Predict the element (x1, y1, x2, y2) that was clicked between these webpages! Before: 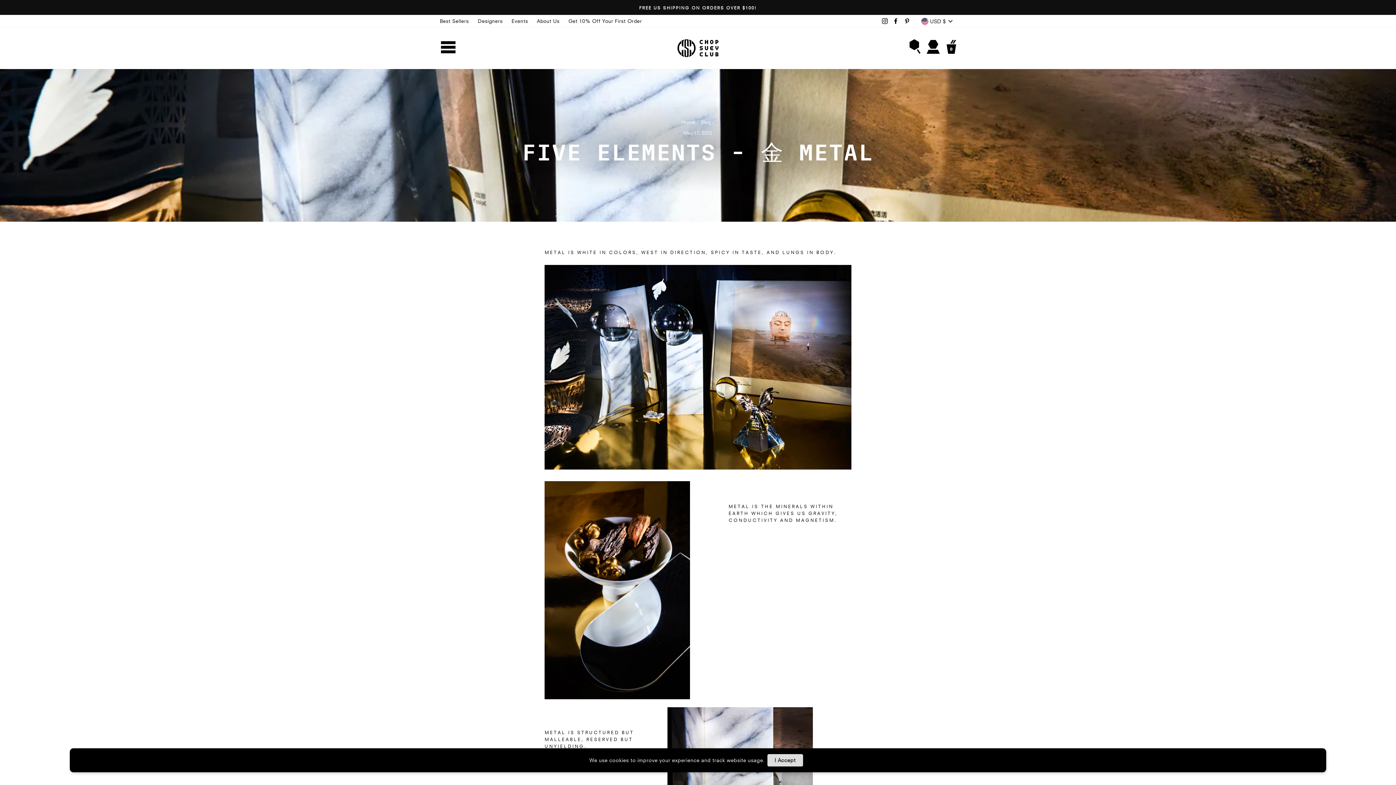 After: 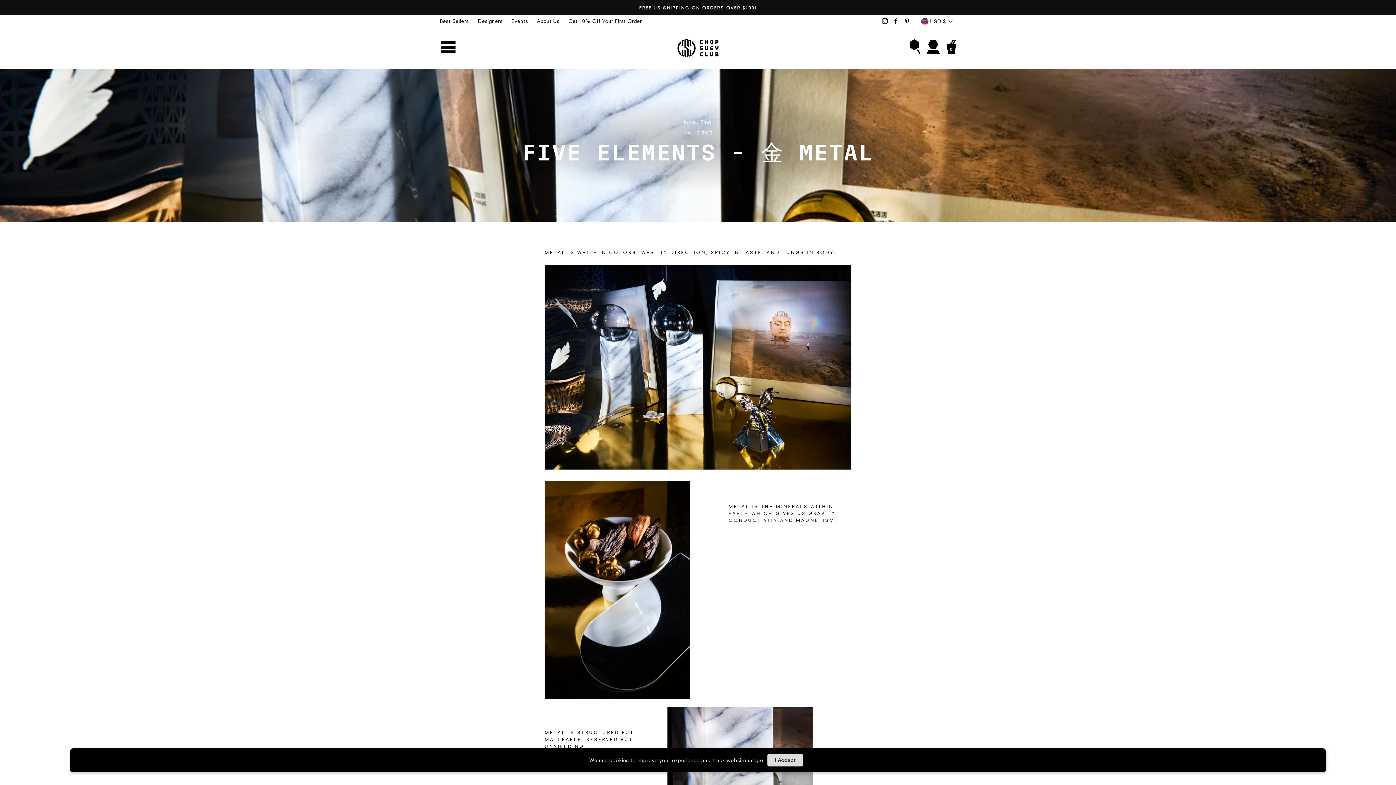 Action: label: Facebook bbox: (891, 15, 900, 26)